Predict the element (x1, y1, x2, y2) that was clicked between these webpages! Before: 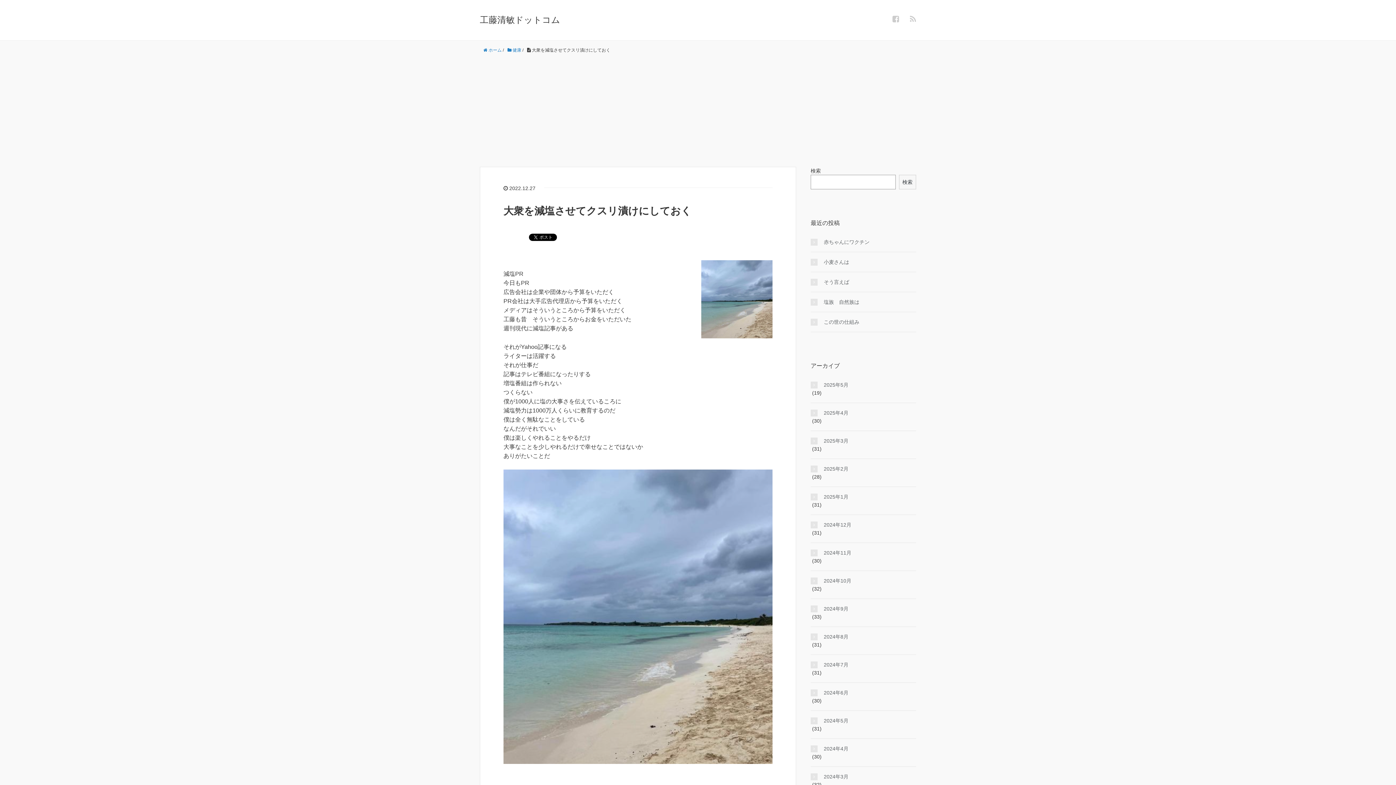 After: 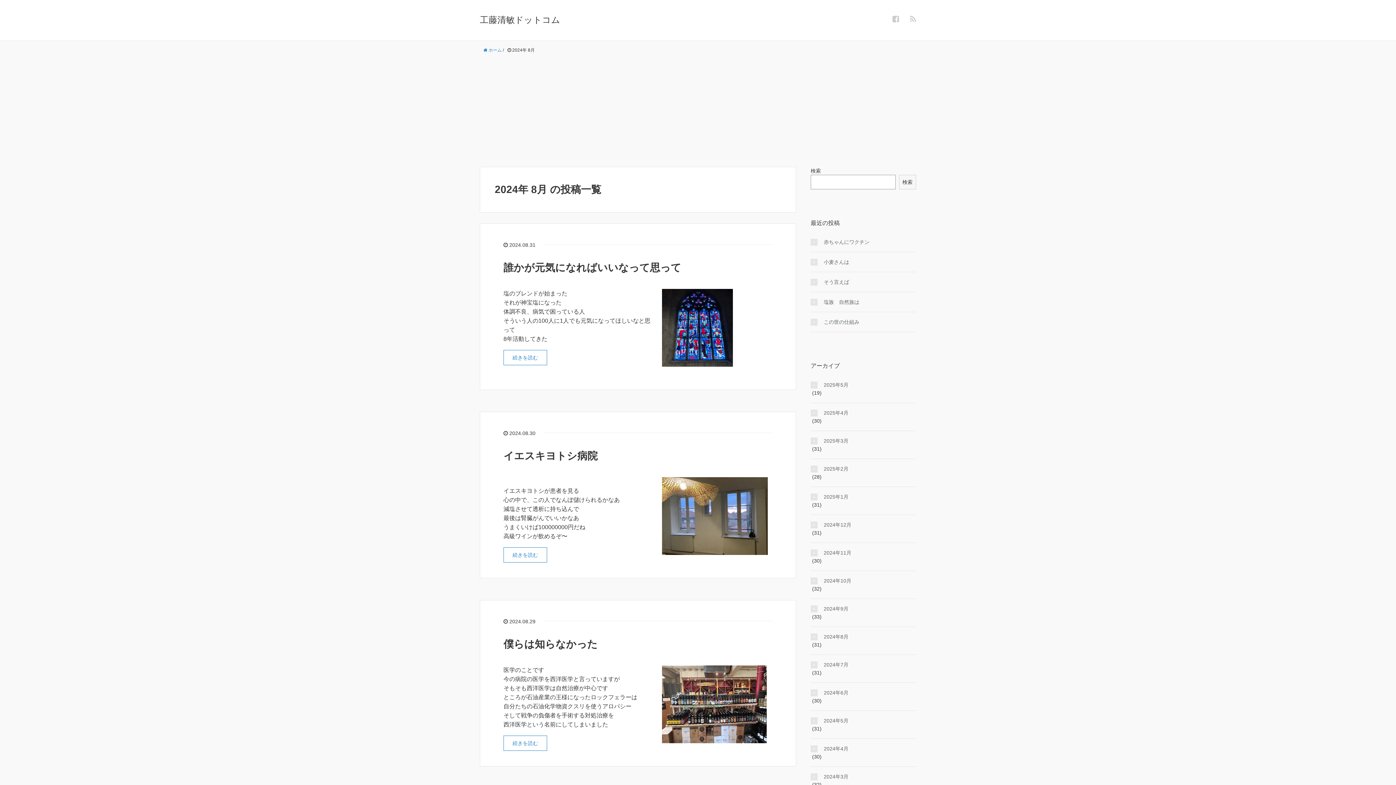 Action: bbox: (810, 633, 916, 641) label: 2024年8月